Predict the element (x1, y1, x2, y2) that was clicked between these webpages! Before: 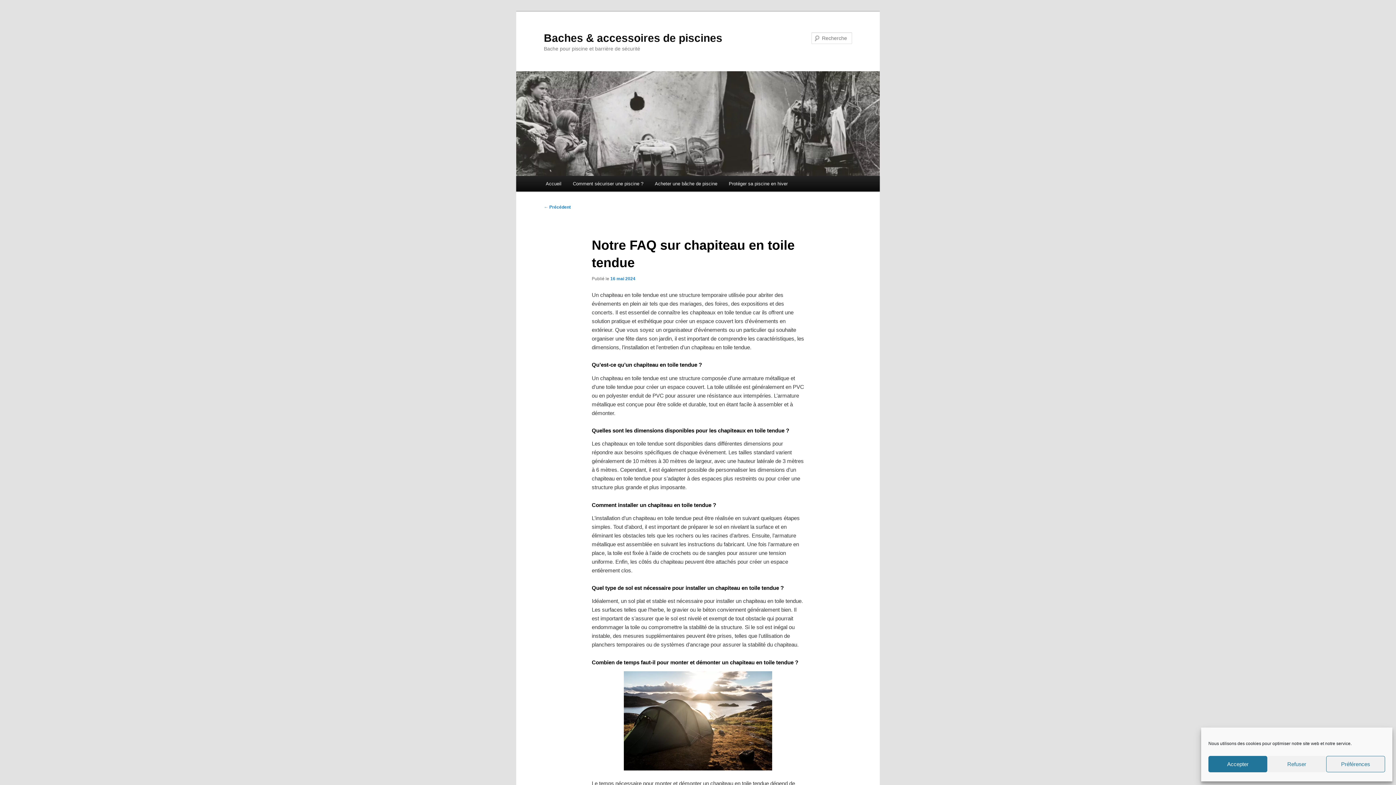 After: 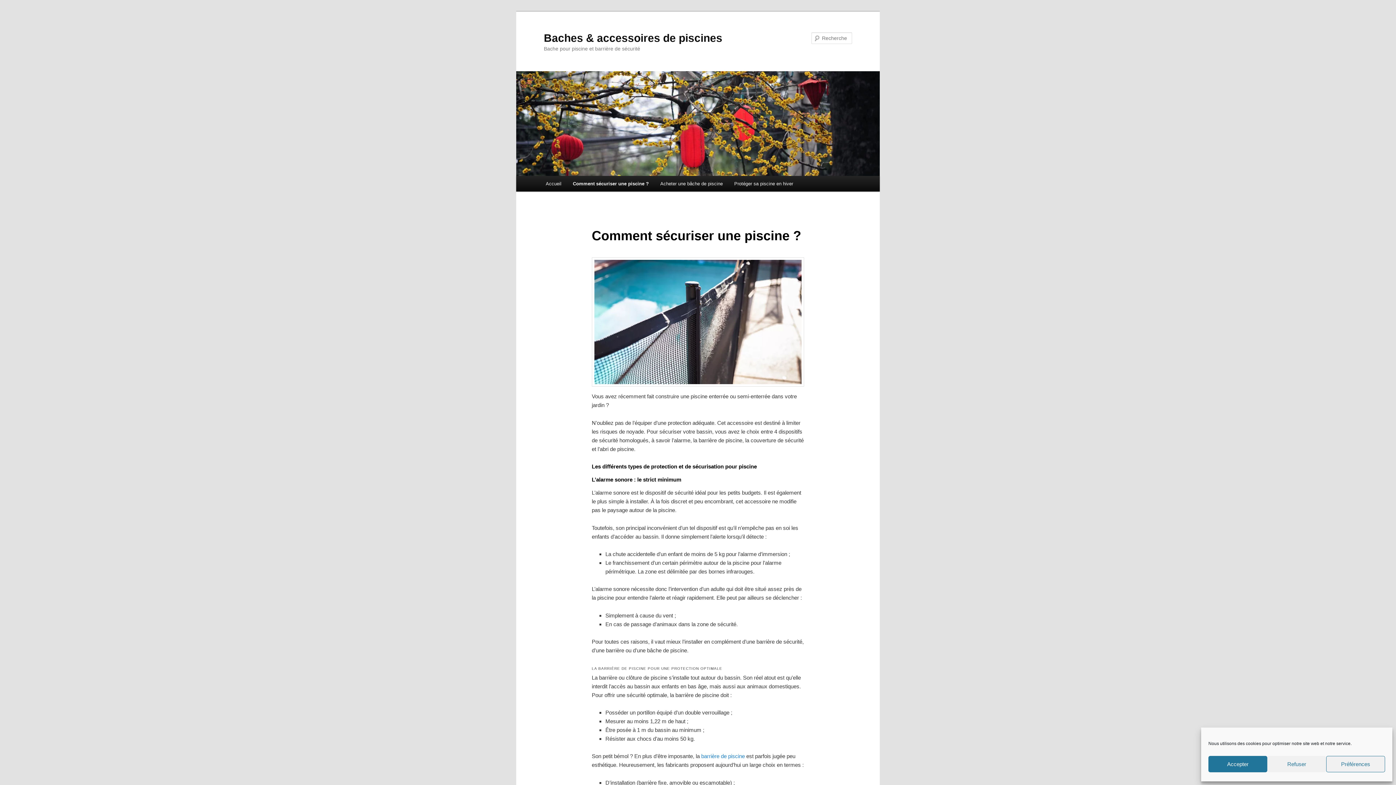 Action: bbox: (567, 176, 649, 191) label: Comment sécuriser une piscine ?